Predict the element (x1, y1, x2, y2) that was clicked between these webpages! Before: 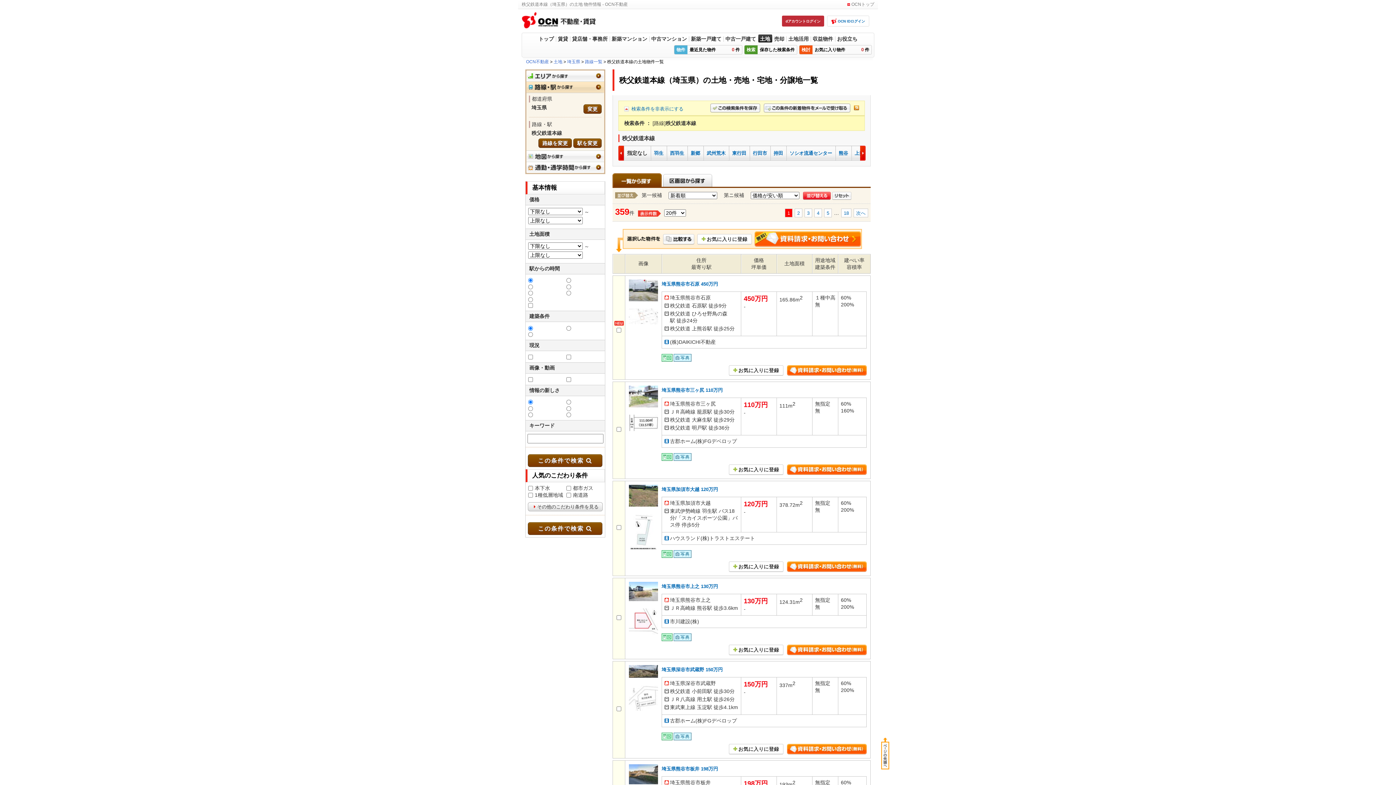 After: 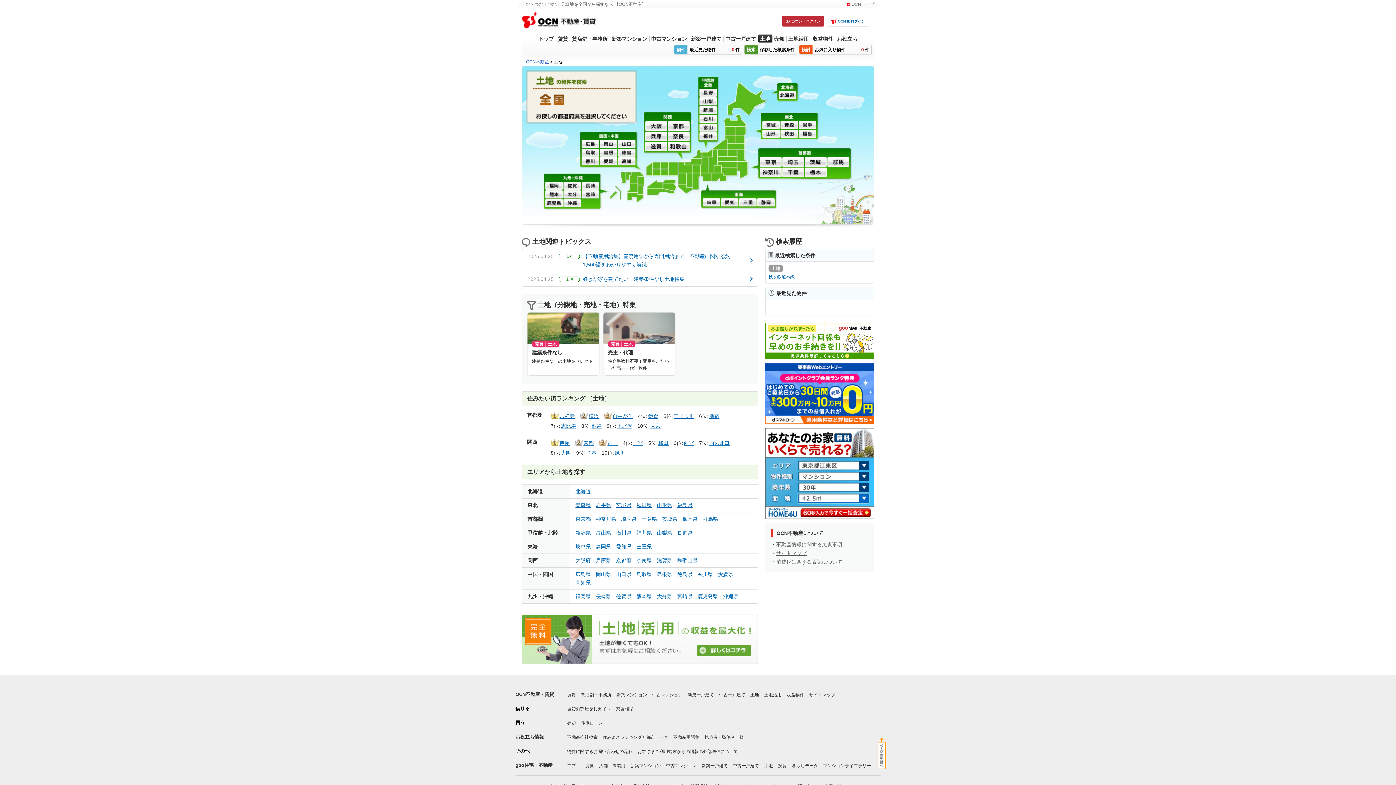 Action: label: 土地 bbox: (758, 34, 772, 42)